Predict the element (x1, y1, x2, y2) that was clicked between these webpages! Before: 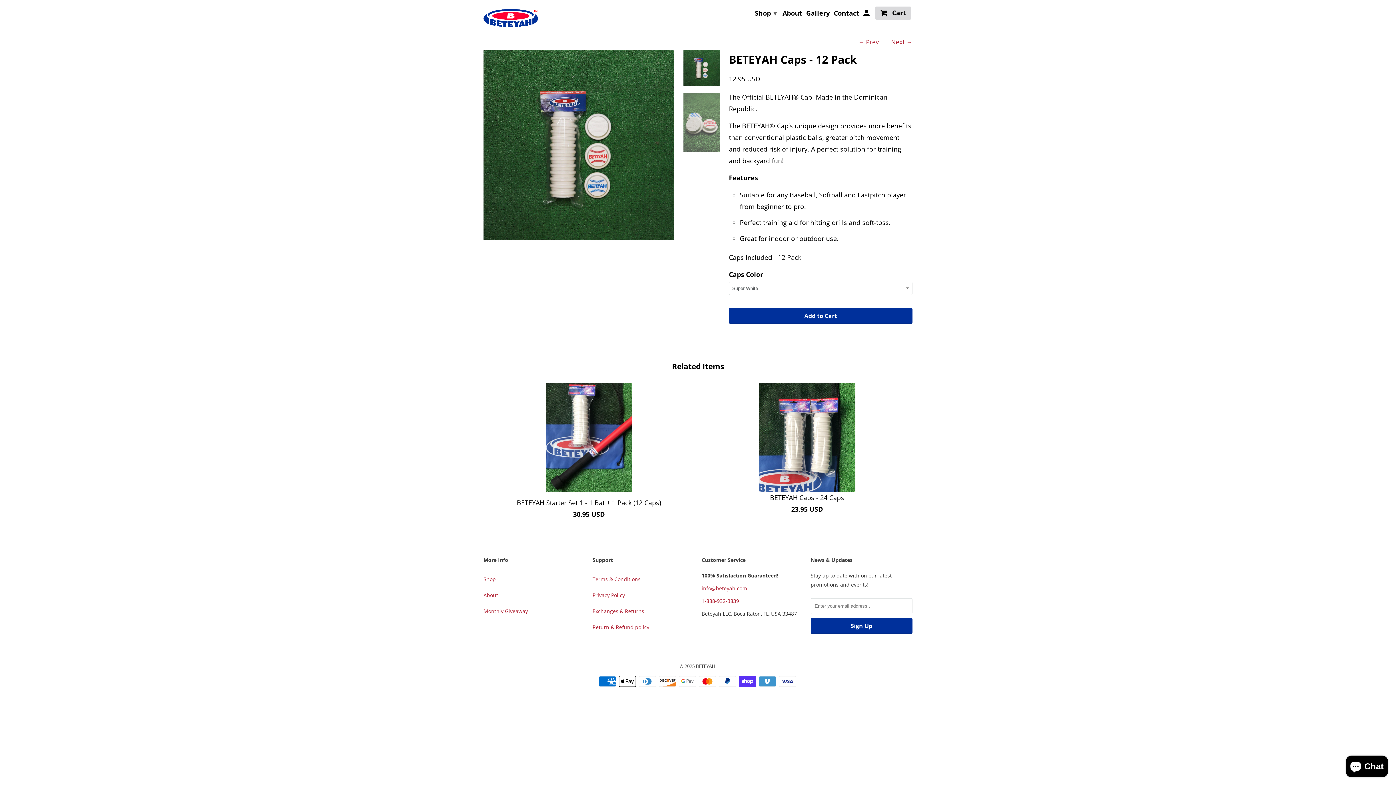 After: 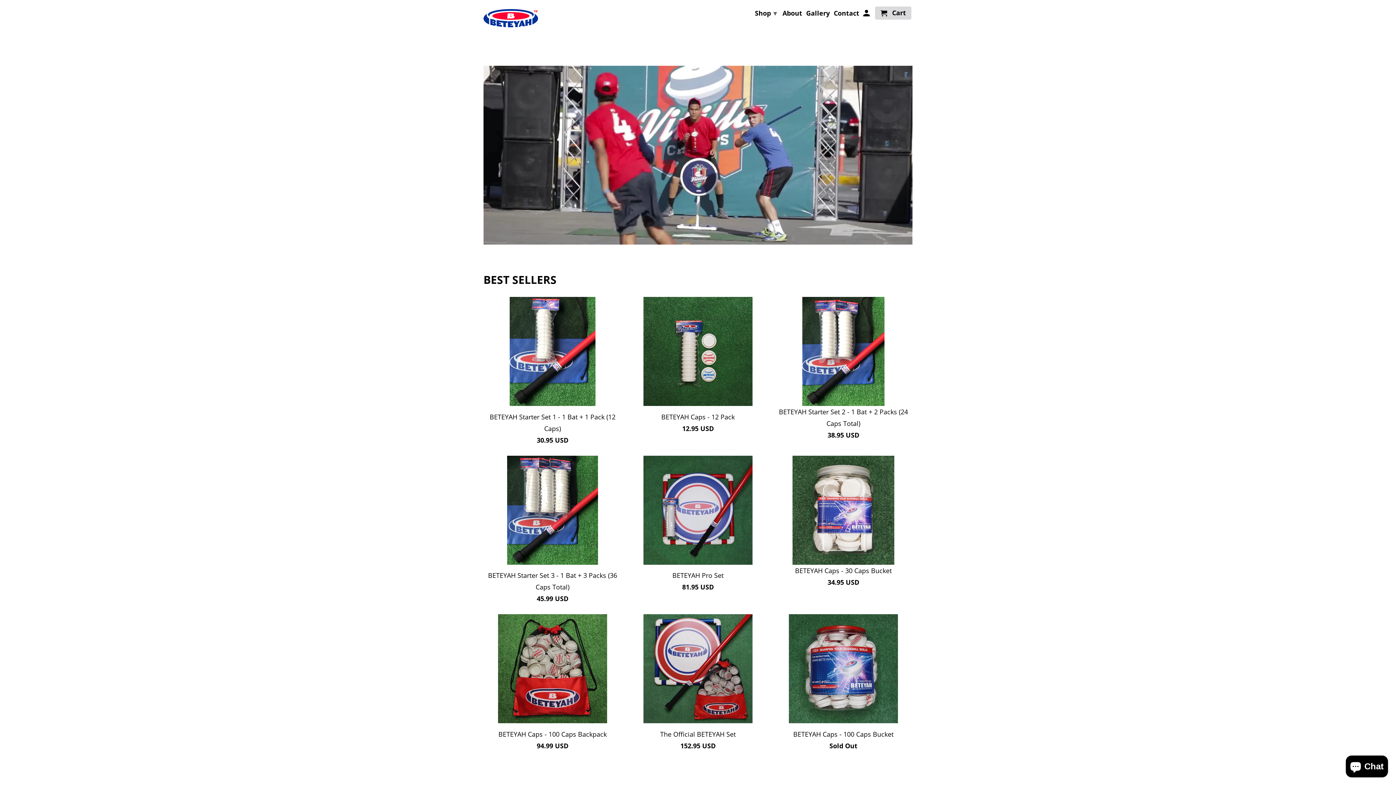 Action: bbox: (483, 5, 538, 27)